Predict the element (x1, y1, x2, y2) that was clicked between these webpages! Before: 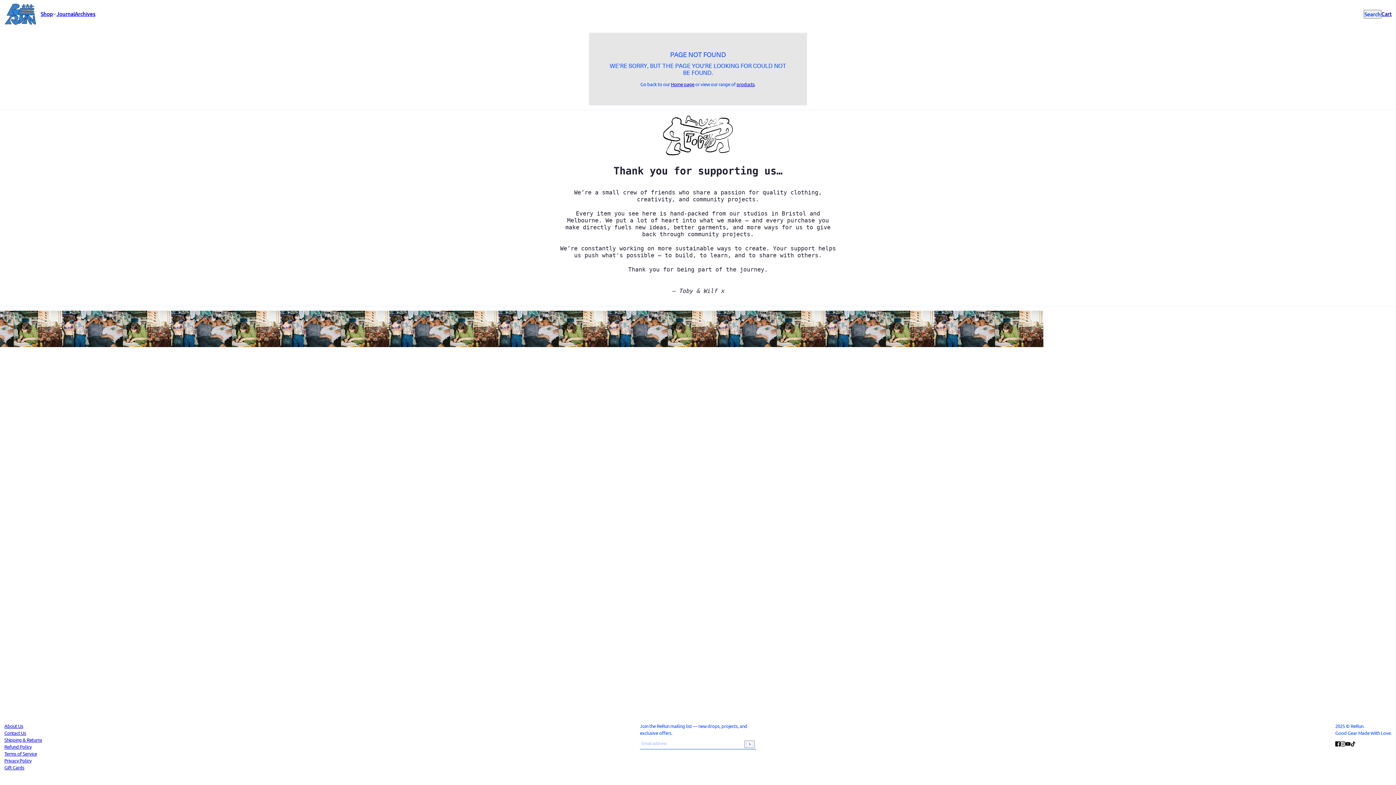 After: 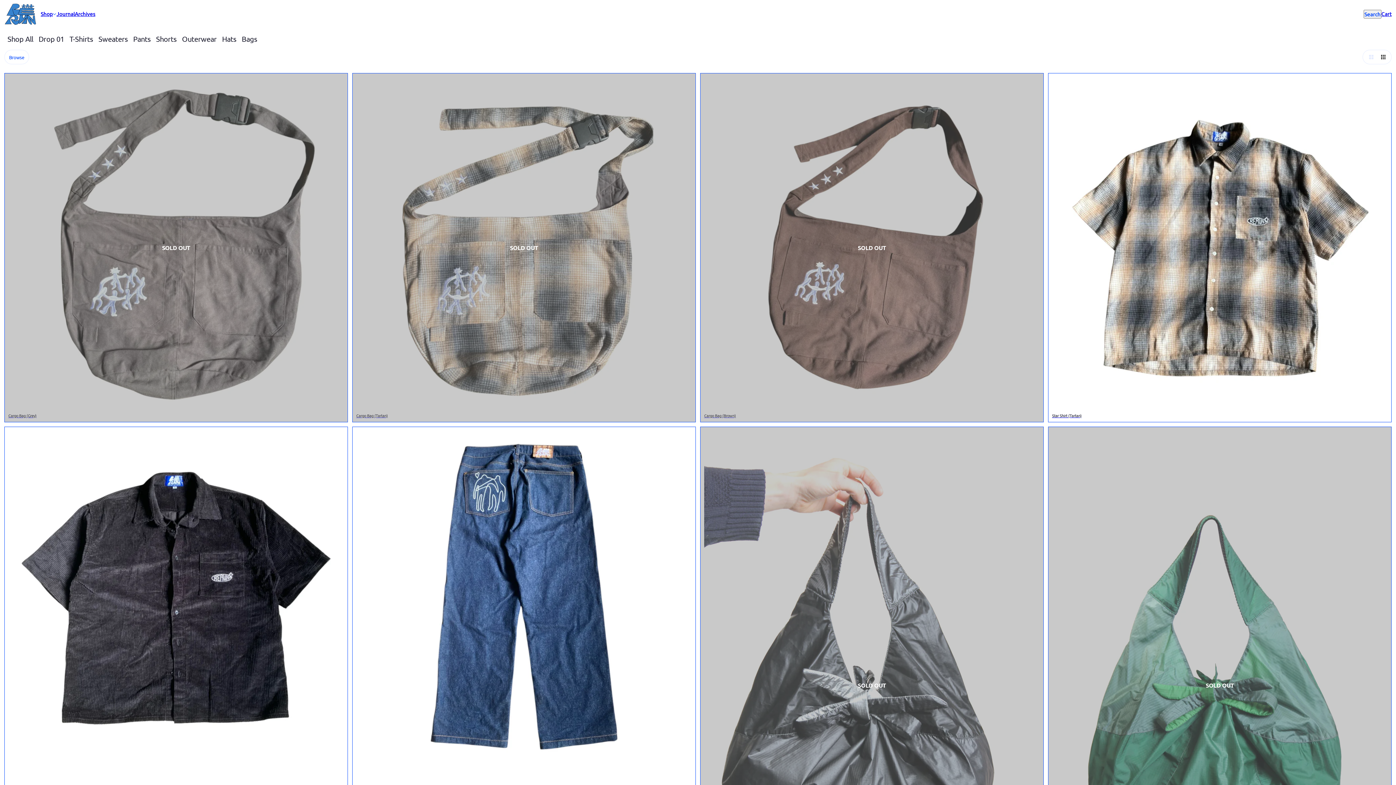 Action: label: Archives bbox: (74, 10, 95, 17)